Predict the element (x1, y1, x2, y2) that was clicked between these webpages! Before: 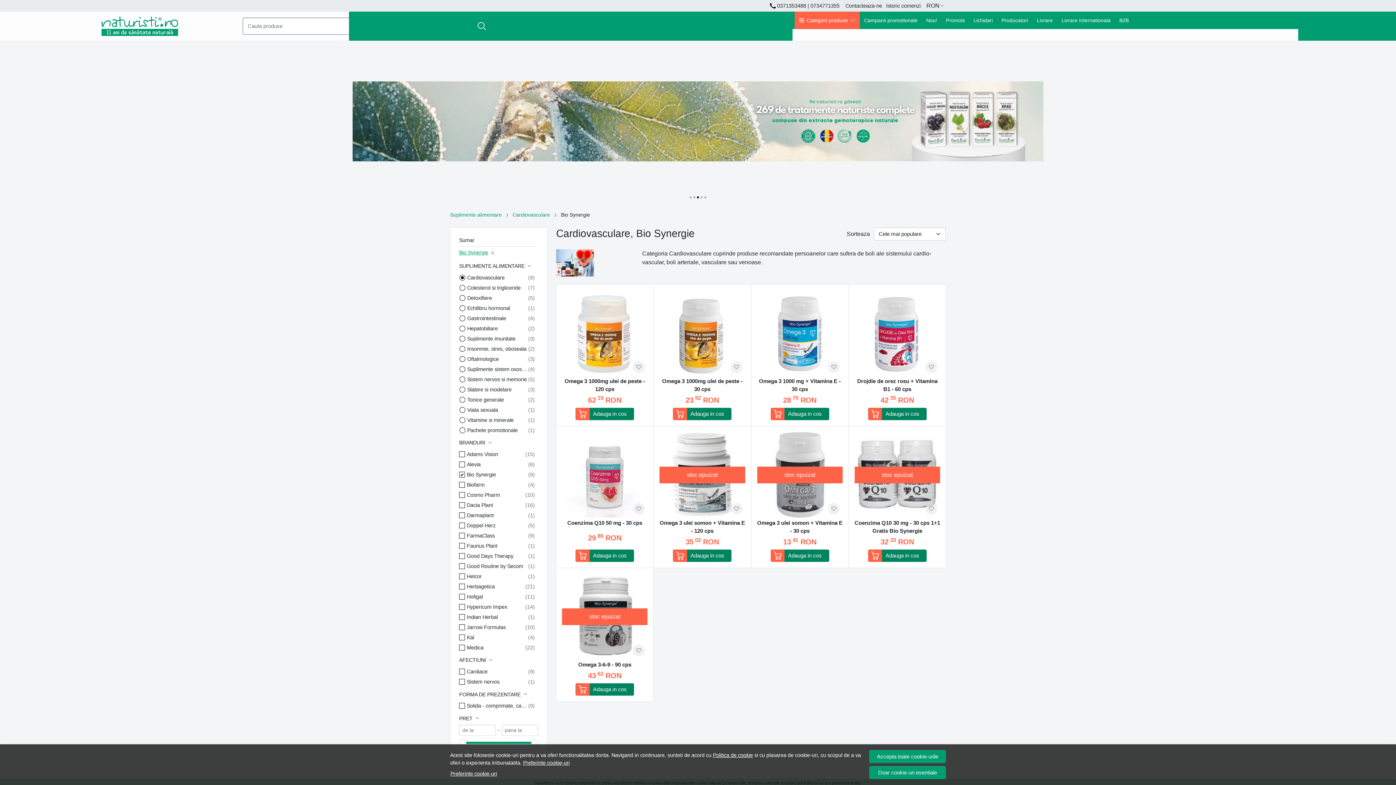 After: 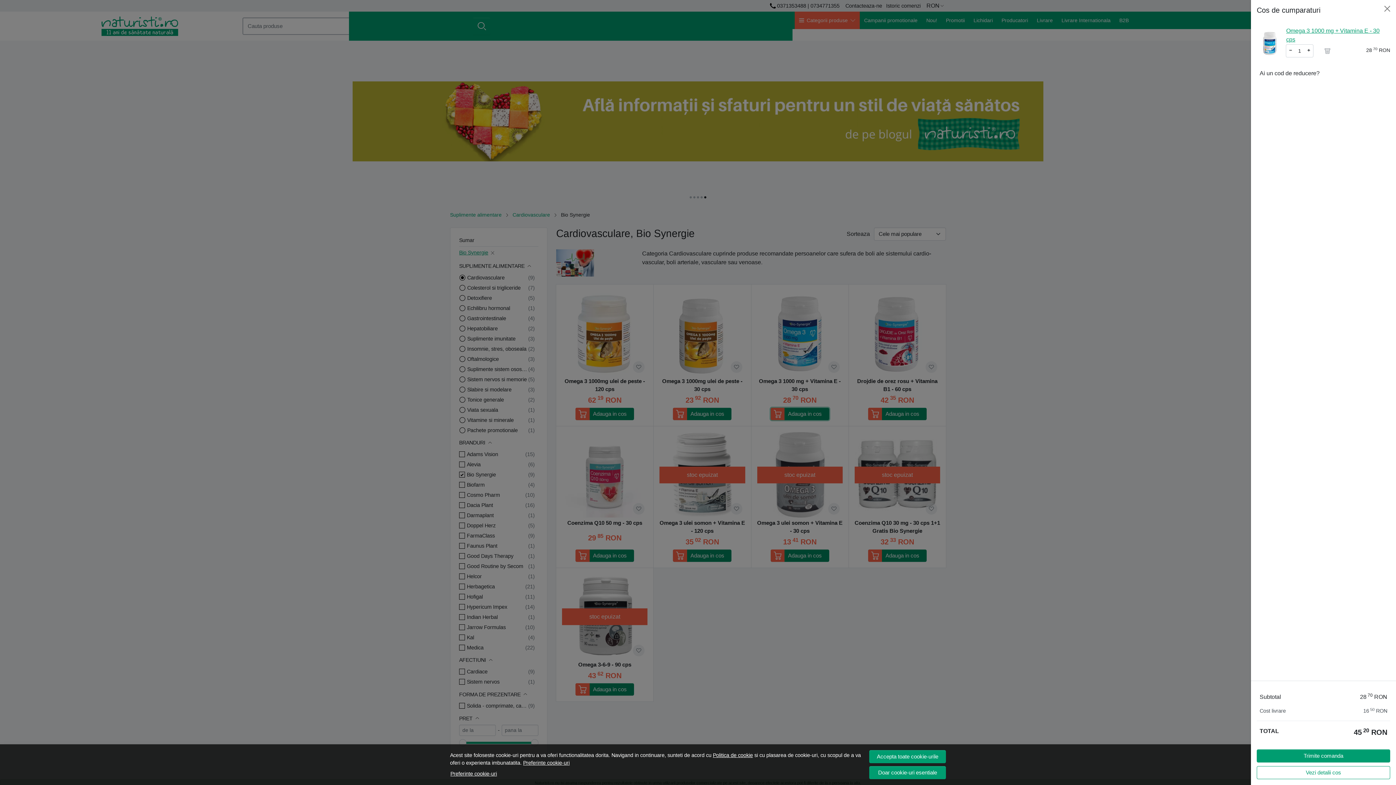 Action: bbox: (770, 407, 829, 420) label: Adauga in cos